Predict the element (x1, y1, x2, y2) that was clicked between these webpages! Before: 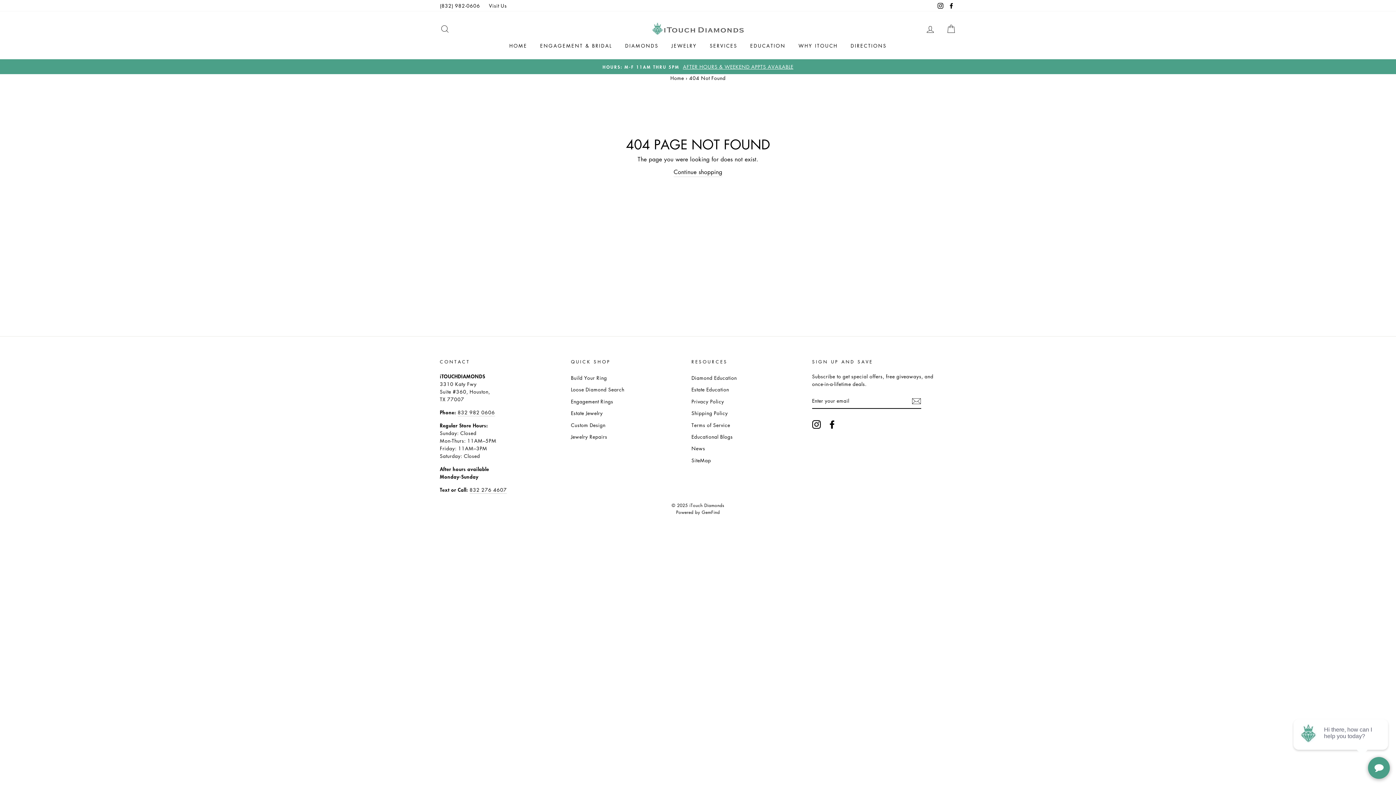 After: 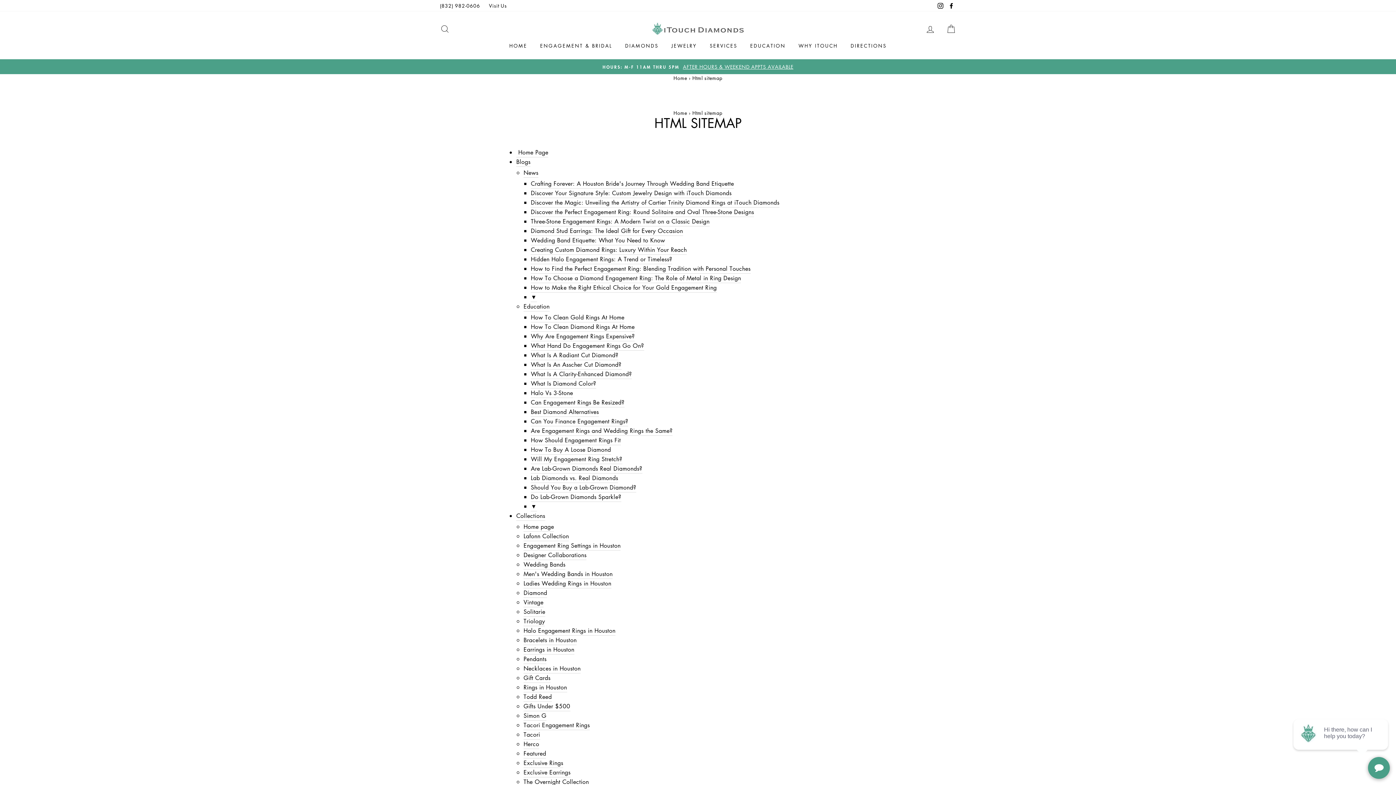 Action: label: SiteMap bbox: (691, 455, 711, 465)